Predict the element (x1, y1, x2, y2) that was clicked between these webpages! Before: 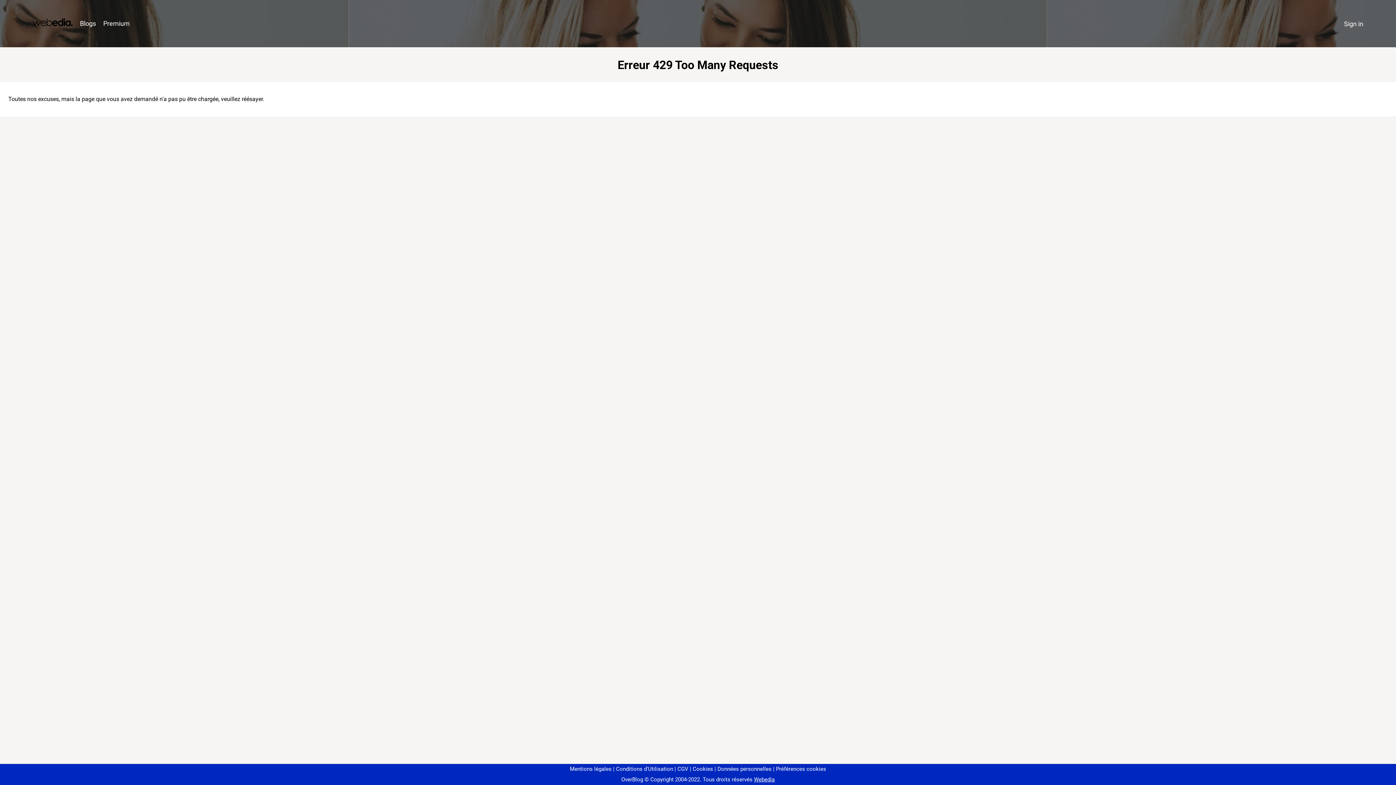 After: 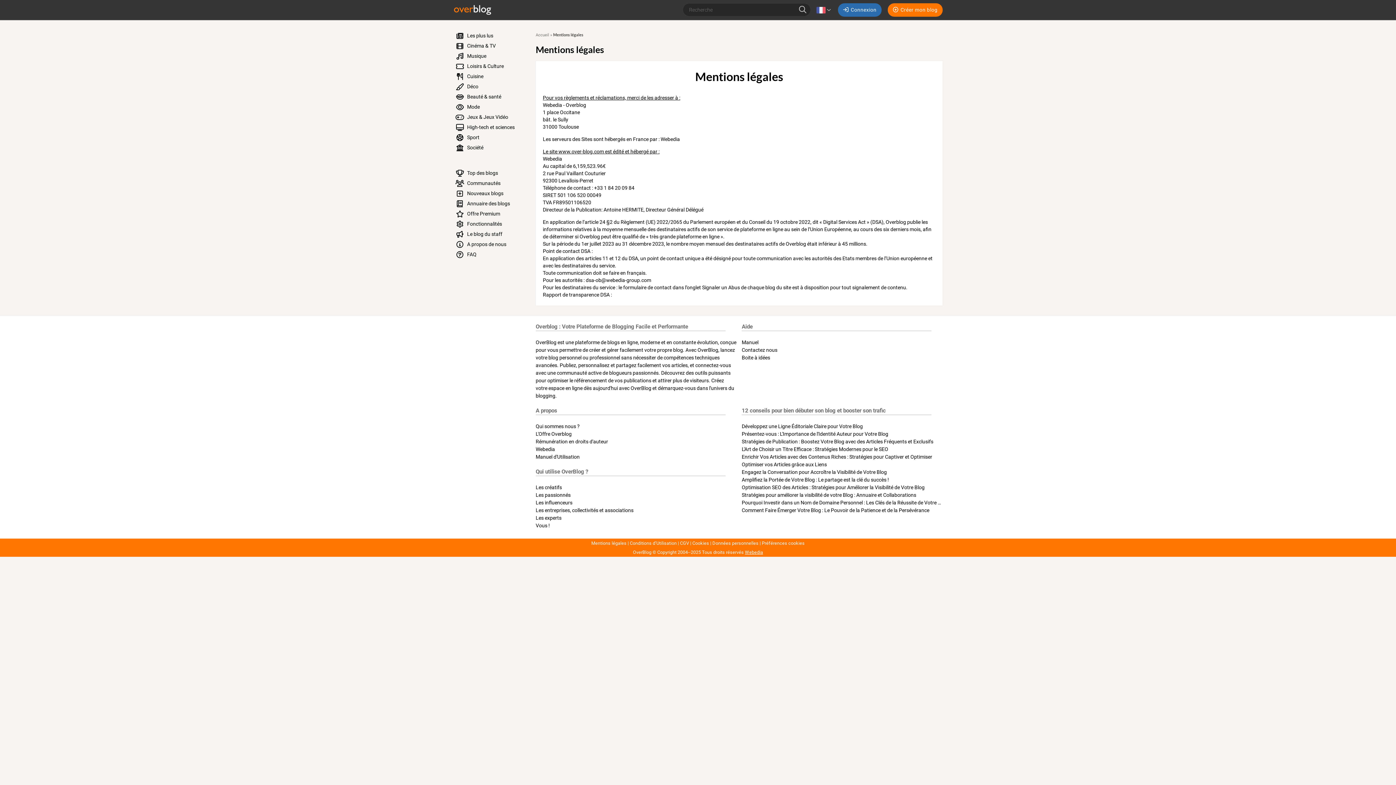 Action: bbox: (570, 766, 611, 772) label: Mentions légales